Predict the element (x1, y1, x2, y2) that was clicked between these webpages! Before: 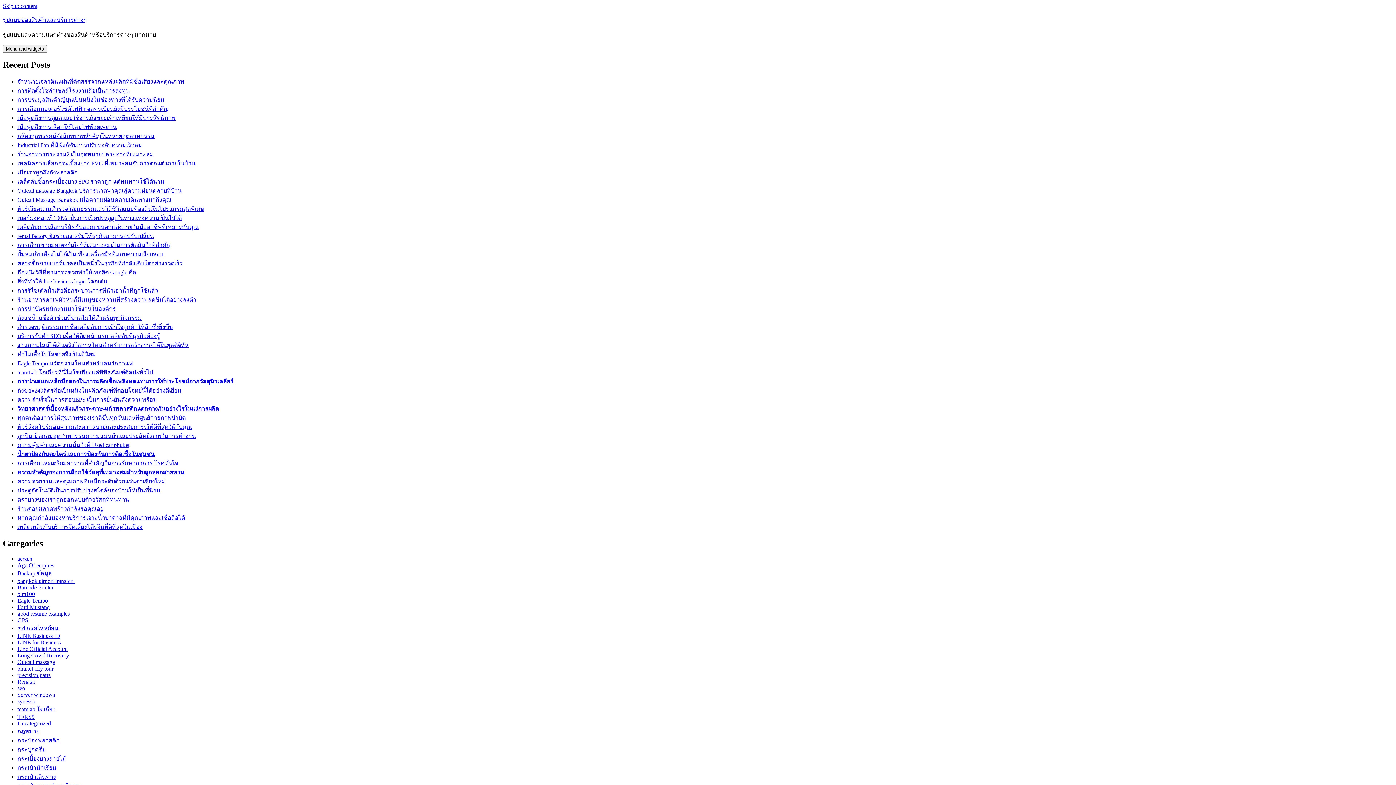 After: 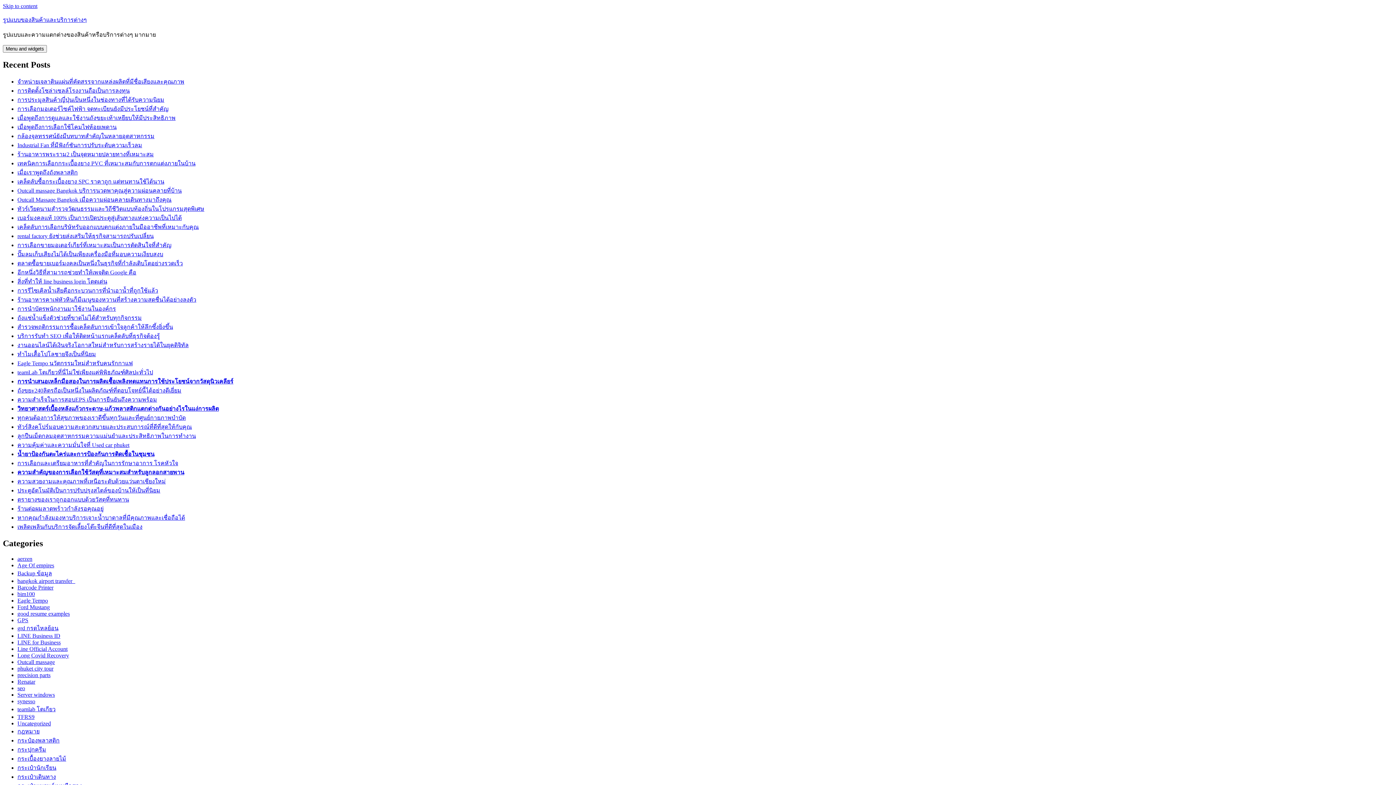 Action: label: ทุกคนต้องการให้สุขภาพของเราดีขึ้นทุกวันและที่ศูนย์กายภาพบำบัด bbox: (17, 414, 185, 421)